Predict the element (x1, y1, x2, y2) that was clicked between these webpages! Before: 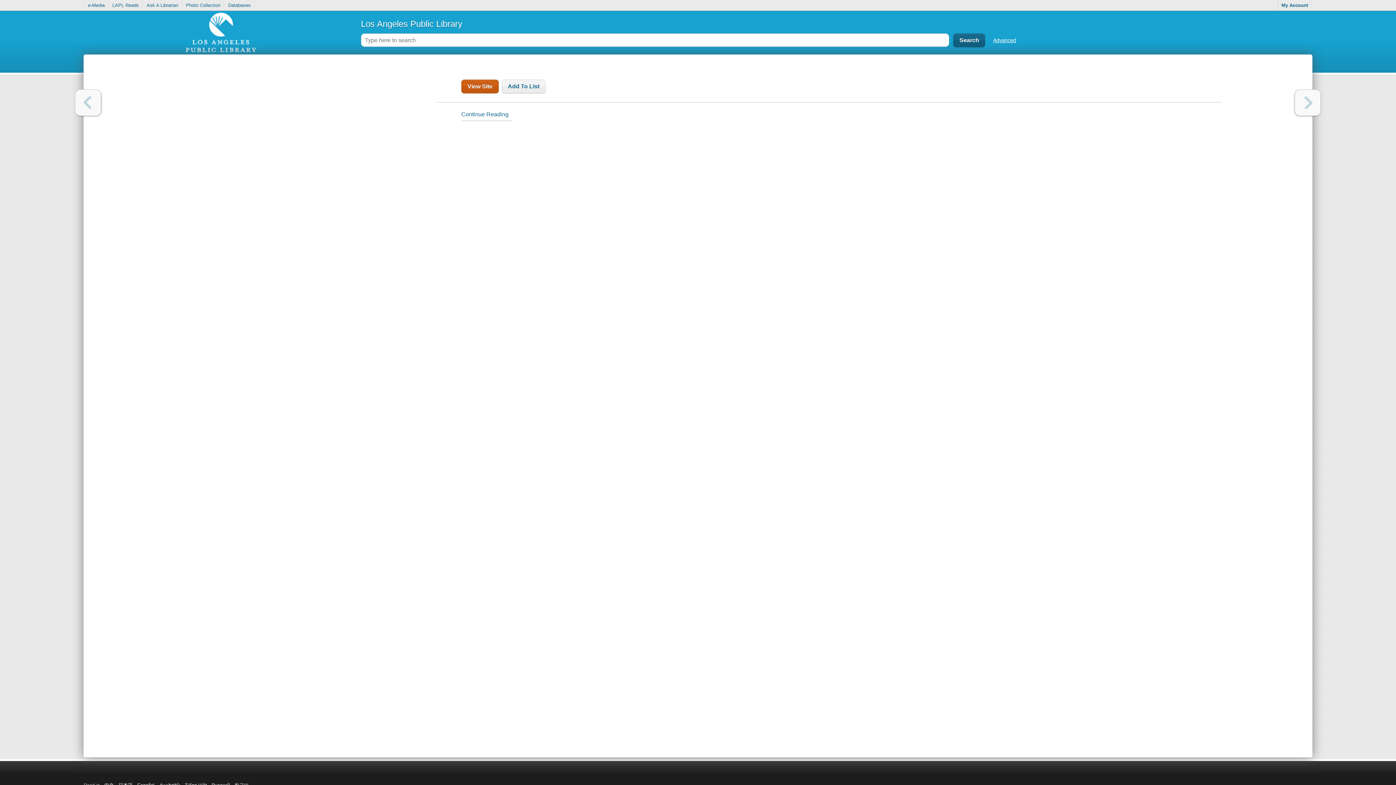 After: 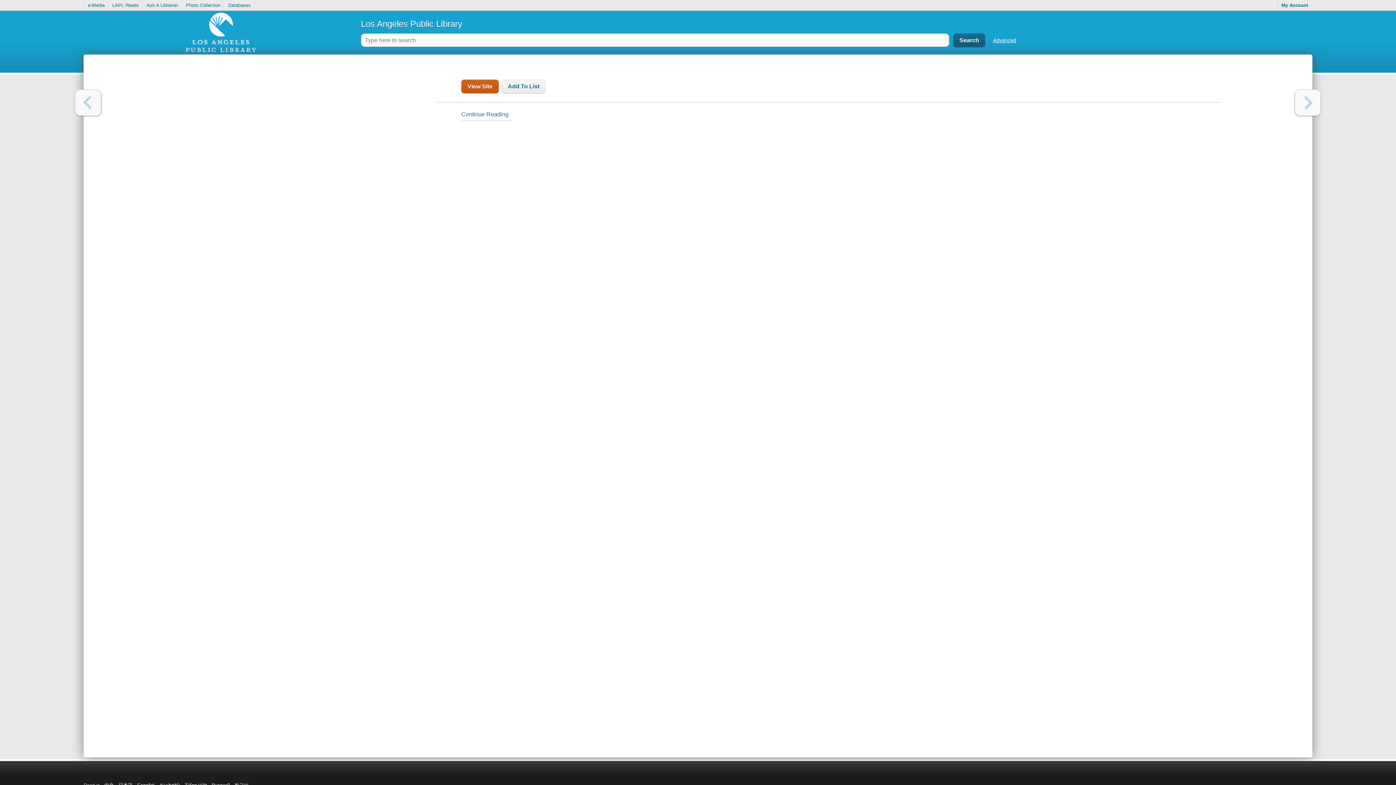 Action: bbox: (1294, 89, 1321, 116) label: Next